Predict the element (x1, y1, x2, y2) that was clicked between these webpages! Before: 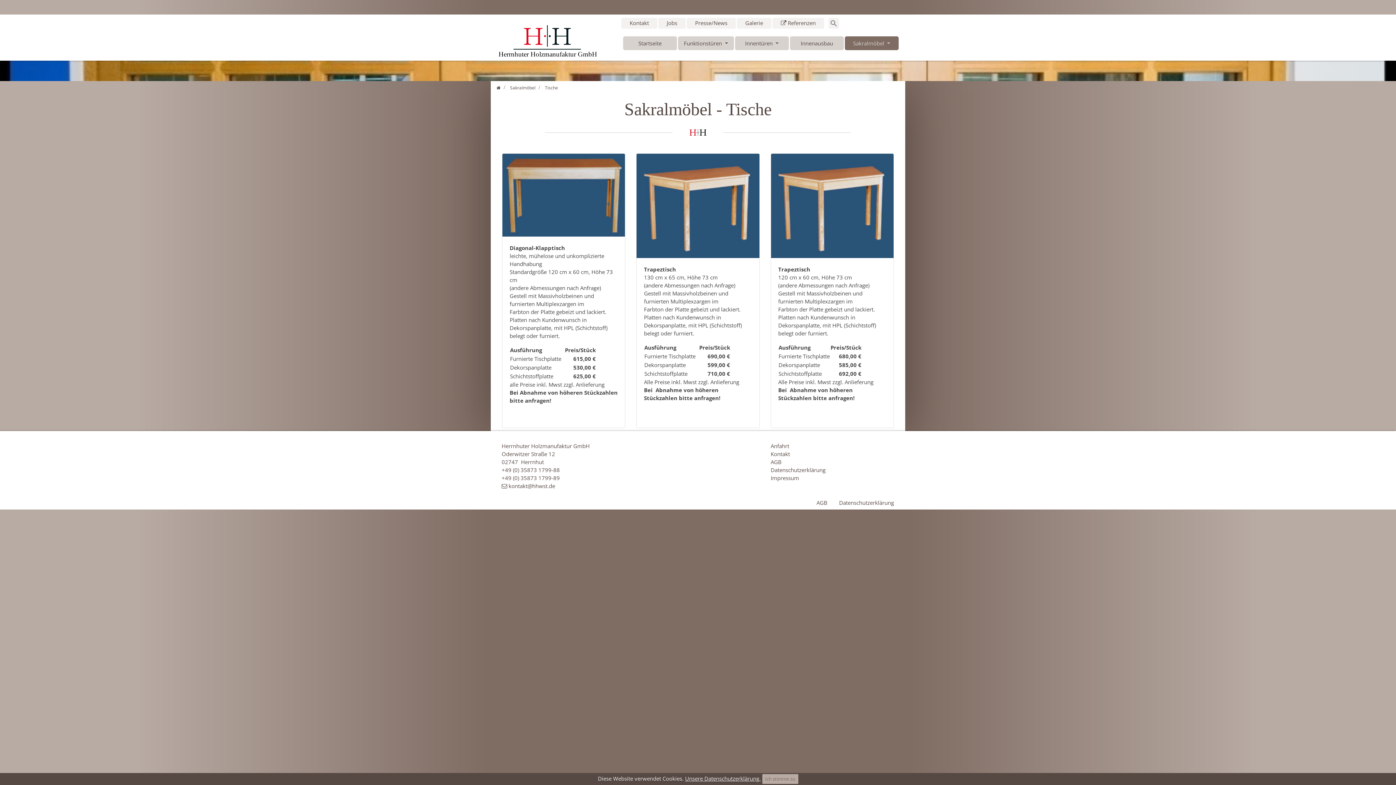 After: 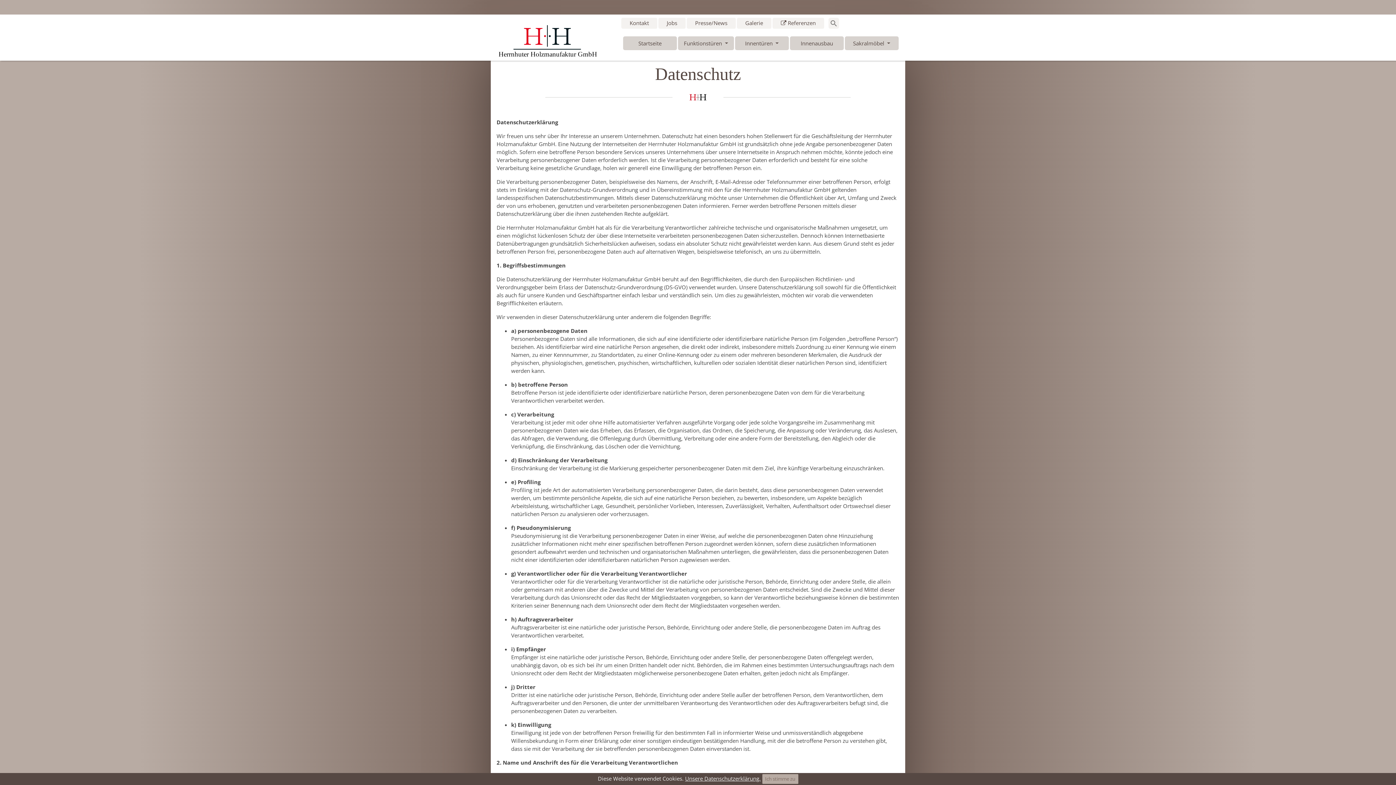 Action: bbox: (685, 775, 760, 782) label: Unsere Datenschutzerklärung.